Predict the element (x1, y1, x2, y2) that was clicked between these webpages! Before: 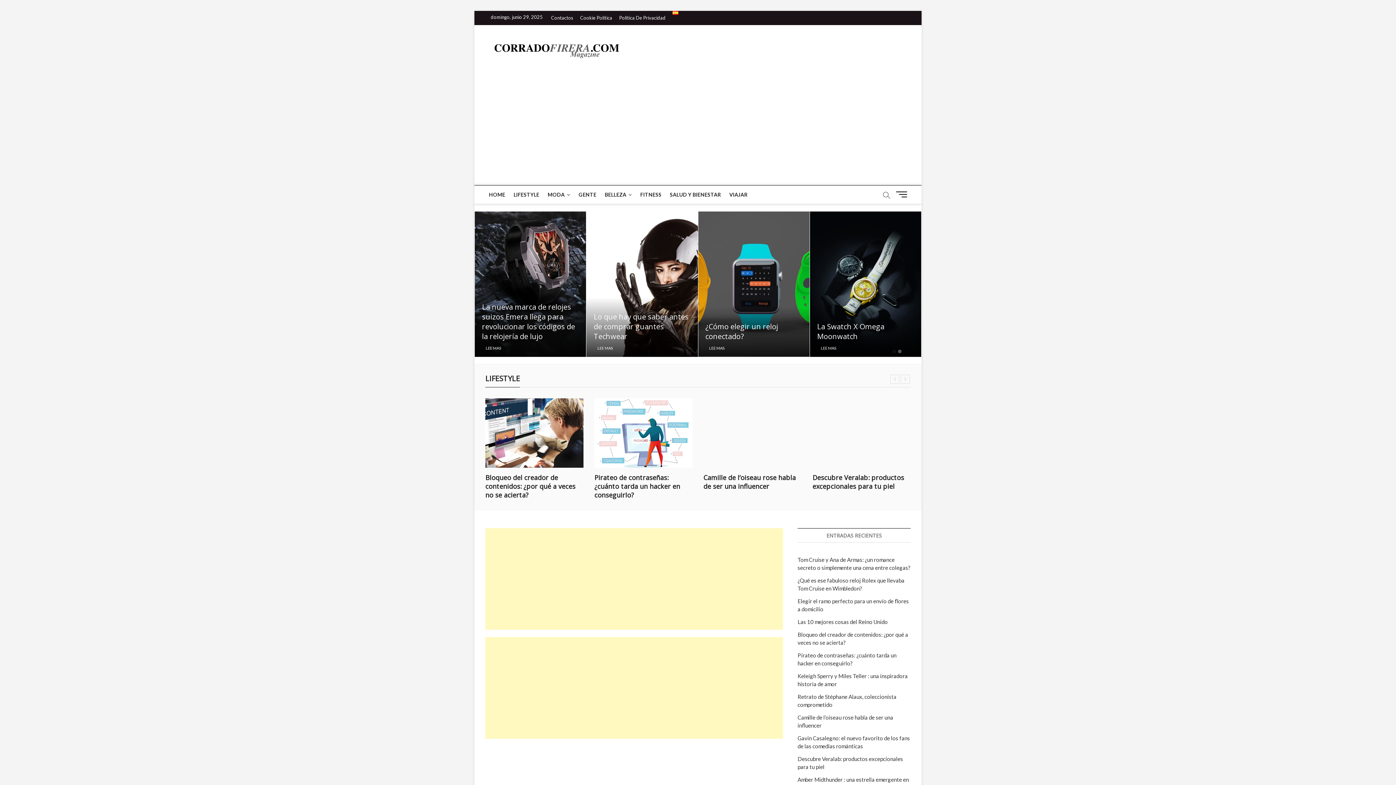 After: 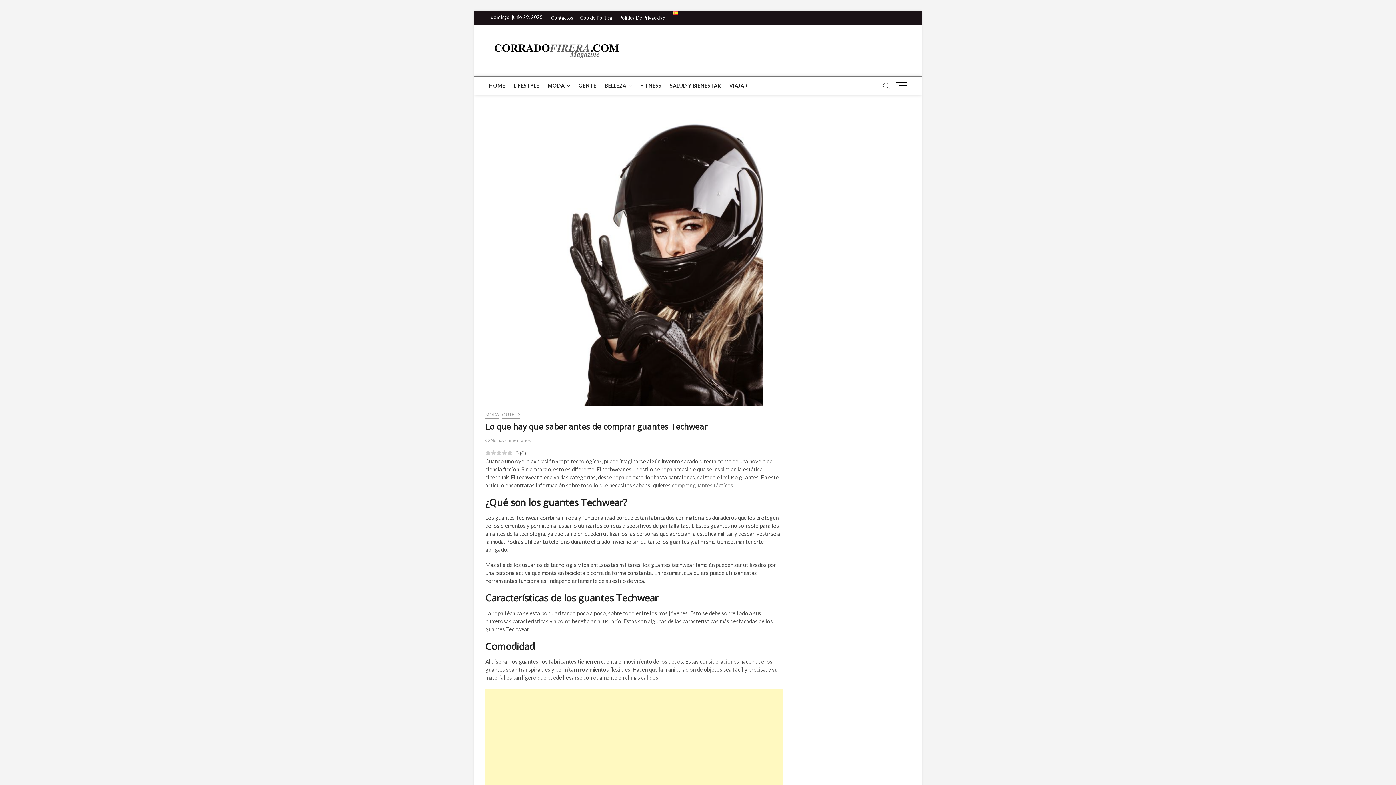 Action: bbox: (593, 312, 688, 341) label: Lo que hay que saber antes de comprar guantes Techwear